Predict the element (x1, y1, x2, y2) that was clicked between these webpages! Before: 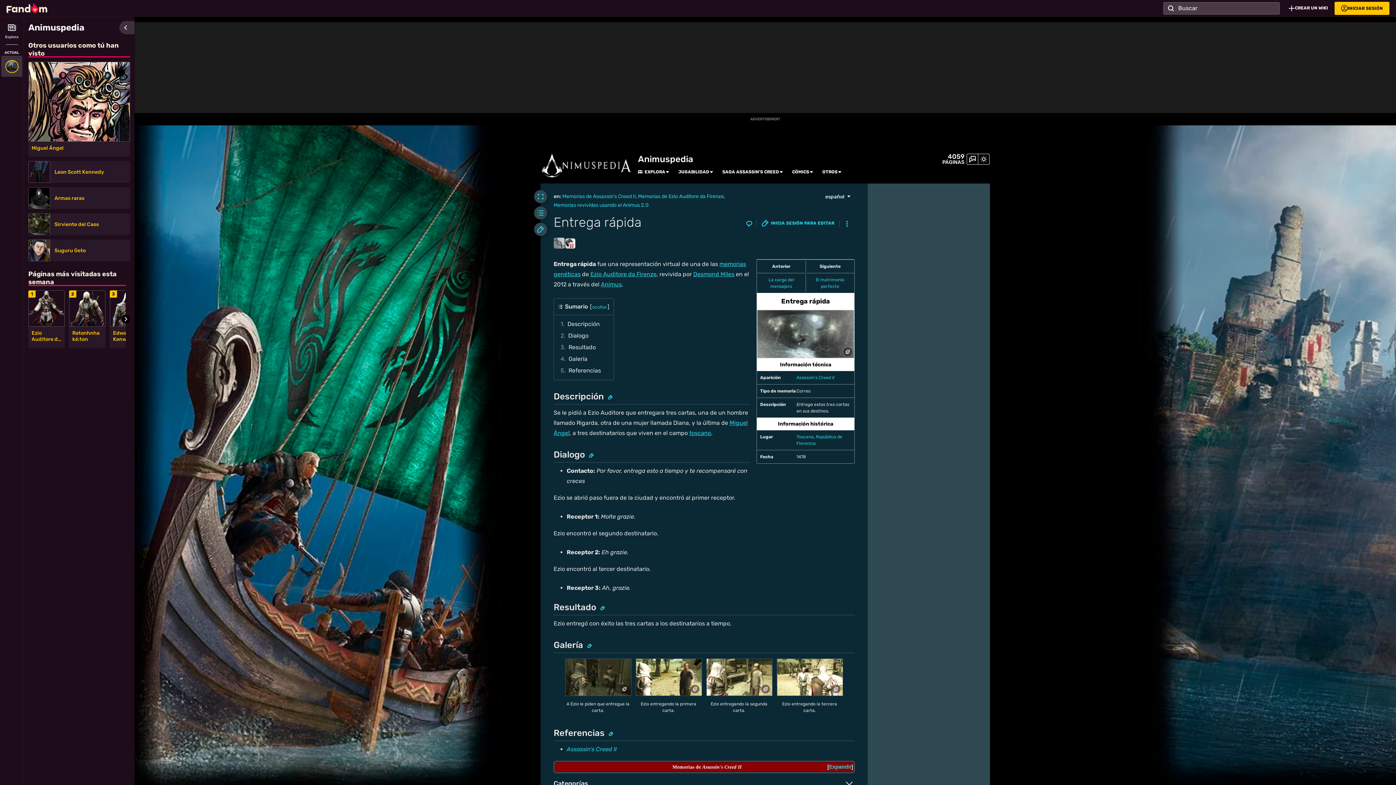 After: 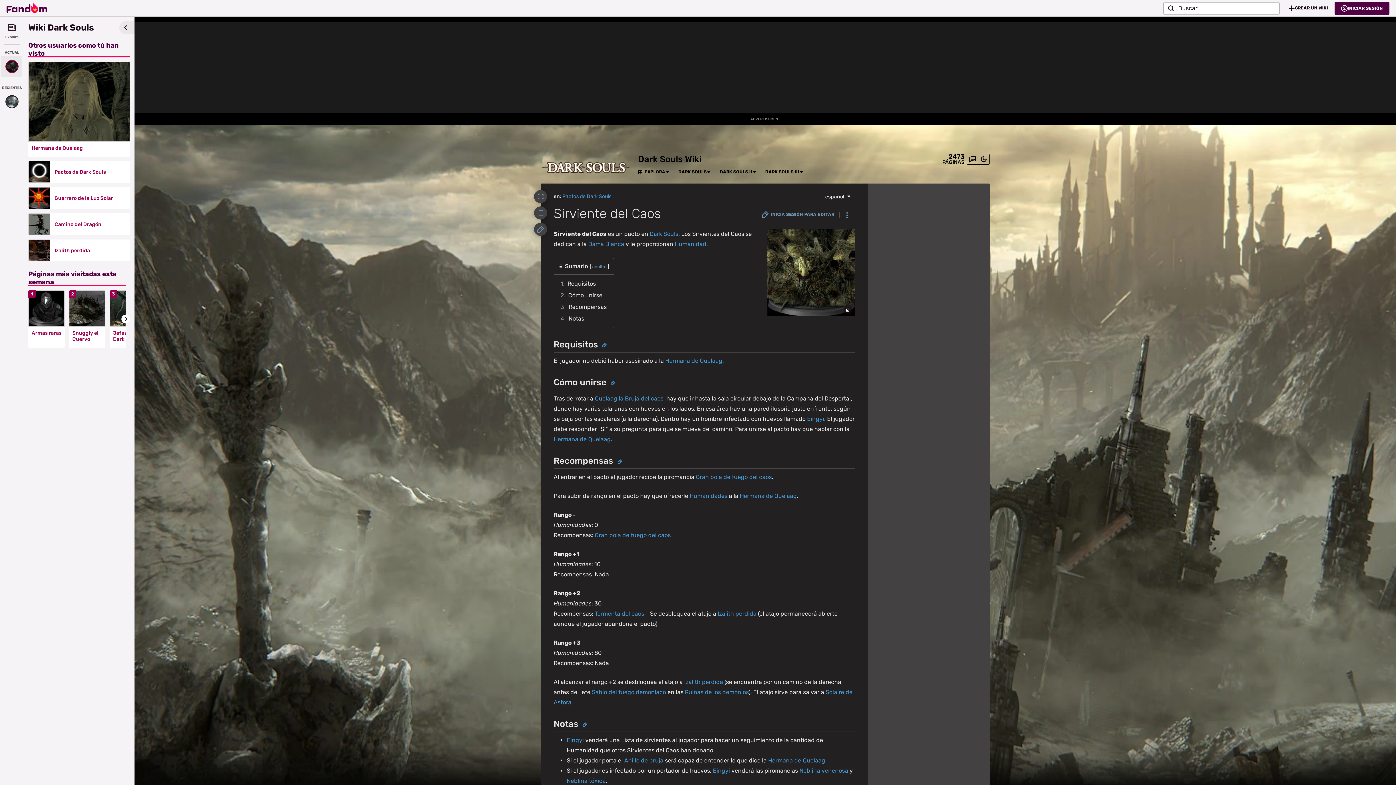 Action: label: Sirviente del Caos bbox: (54, 221, 125, 227)